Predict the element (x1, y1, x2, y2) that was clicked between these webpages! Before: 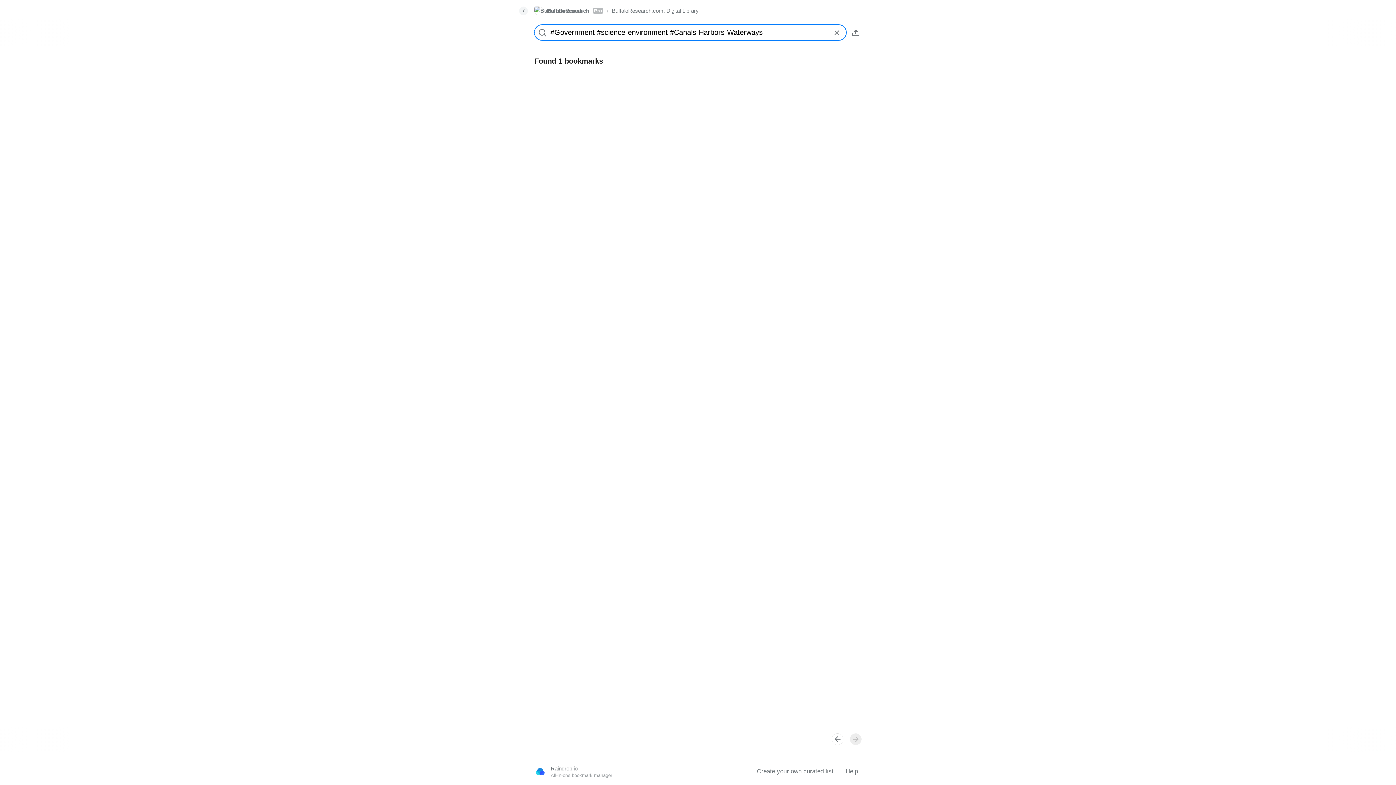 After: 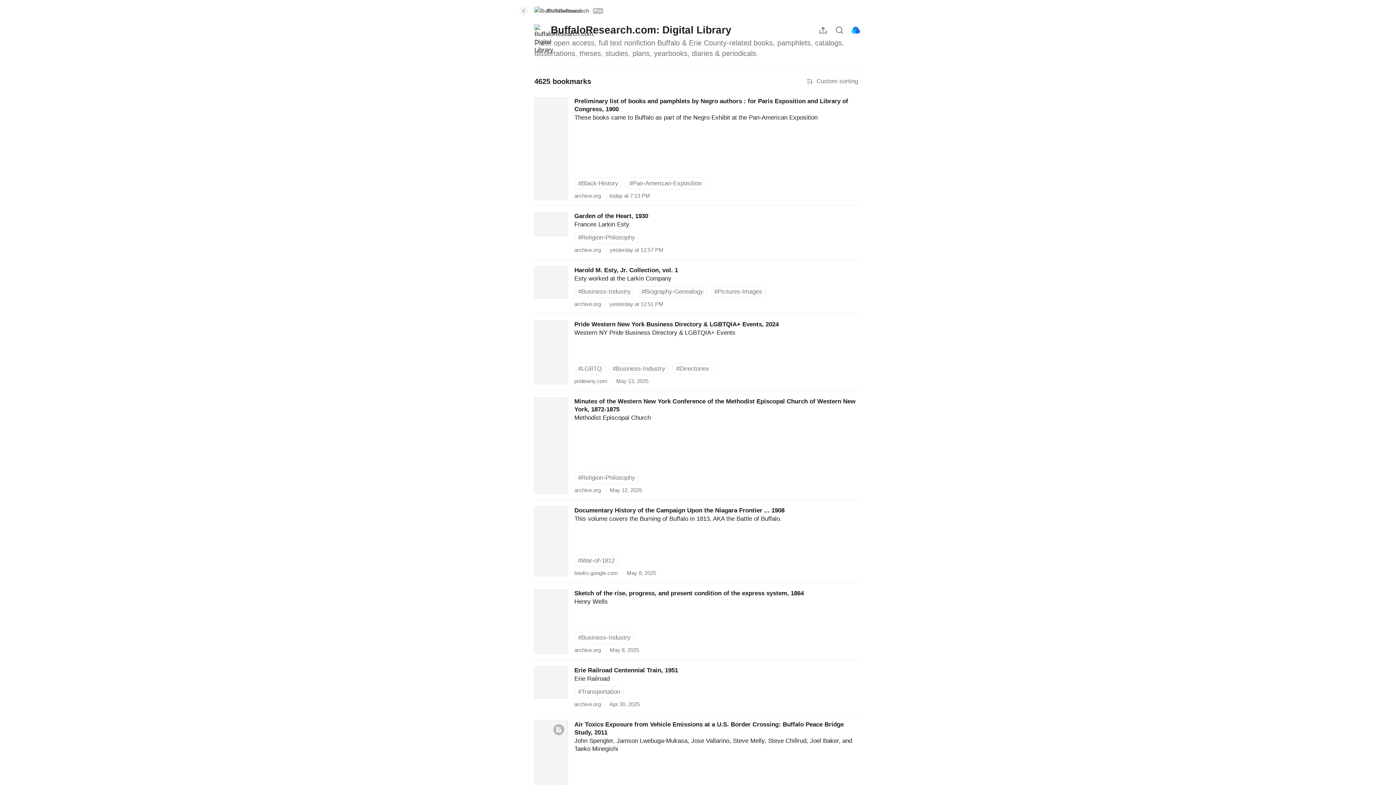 Action: bbox: (612, 6, 698, 15) label: BuffaloResearch.com: Digital Library